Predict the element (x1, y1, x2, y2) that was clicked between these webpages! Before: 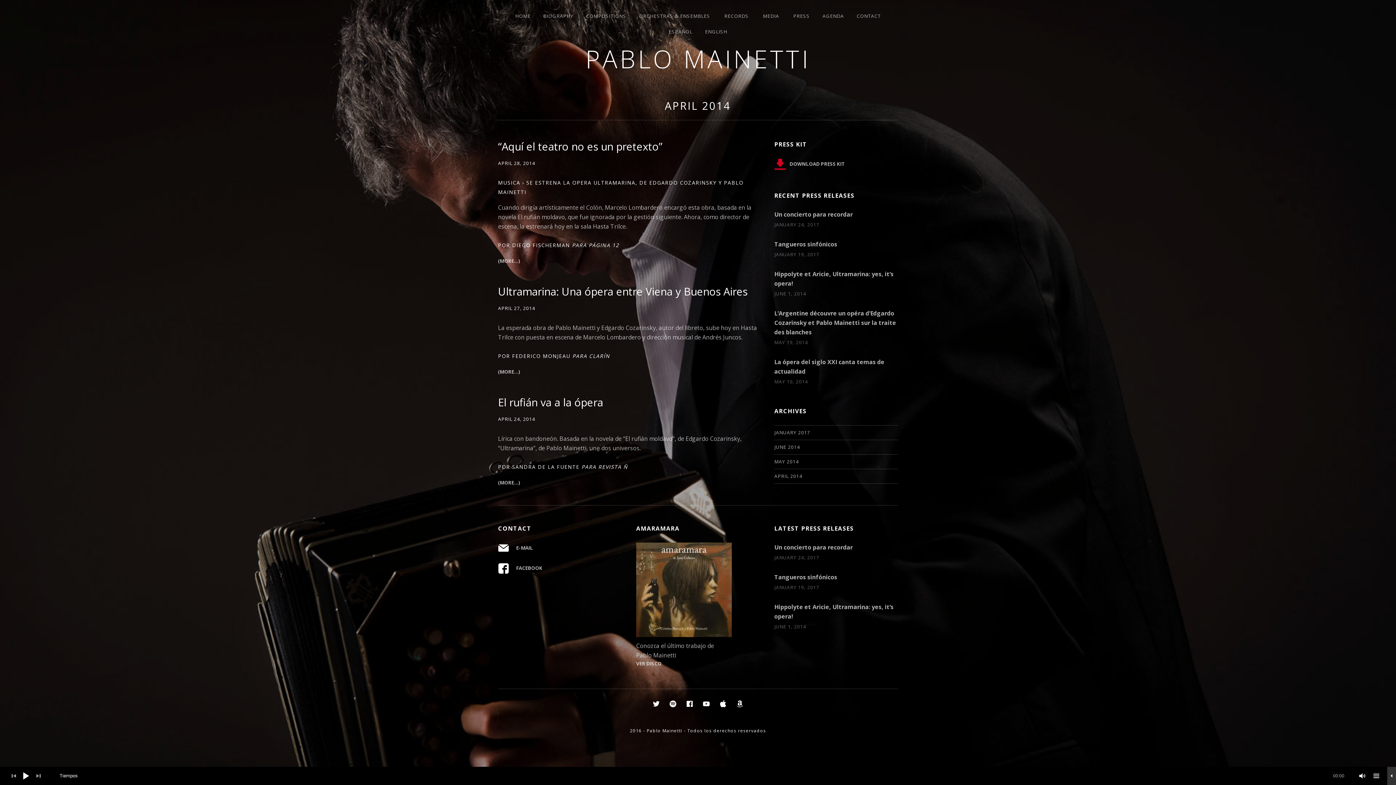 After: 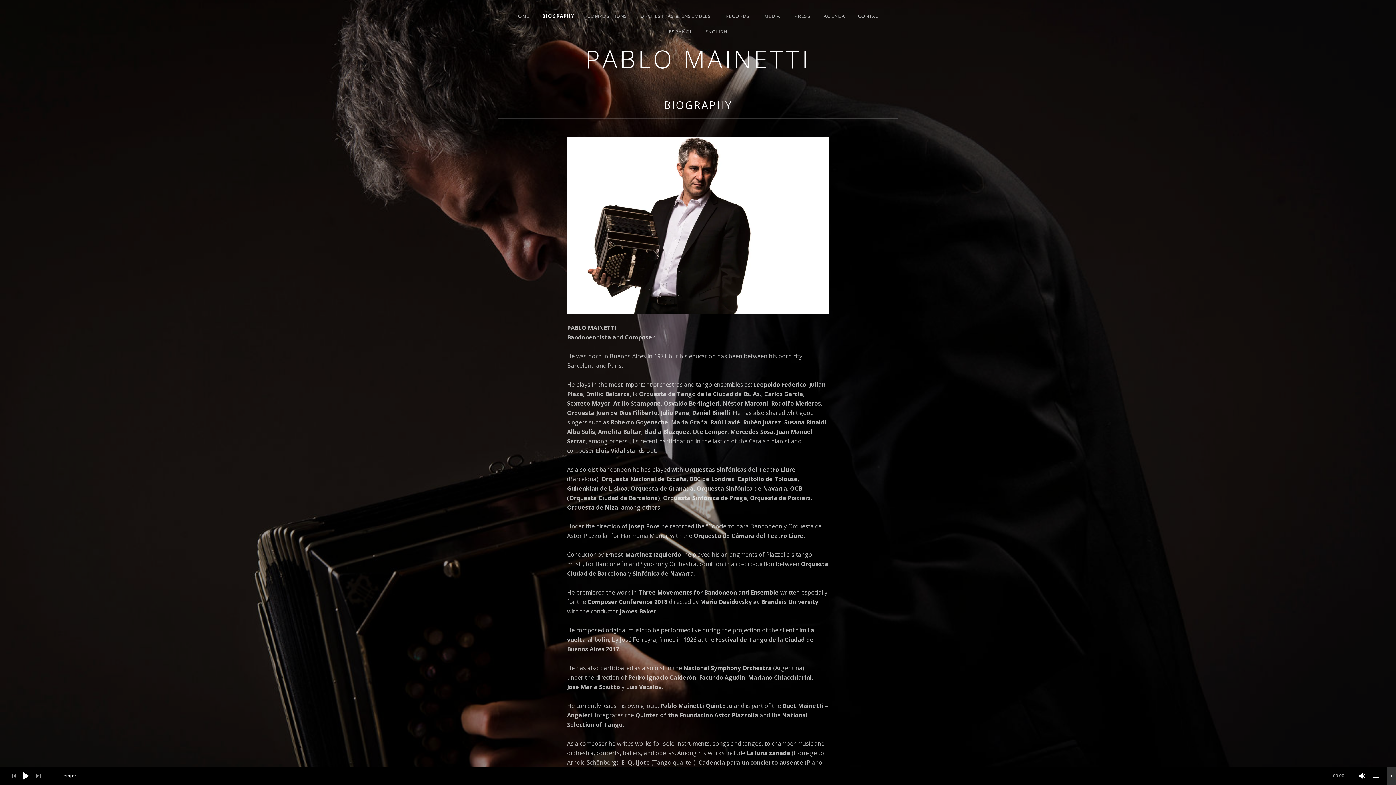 Action: label: BIOGRAPHY bbox: (537, 5, 579, 20)